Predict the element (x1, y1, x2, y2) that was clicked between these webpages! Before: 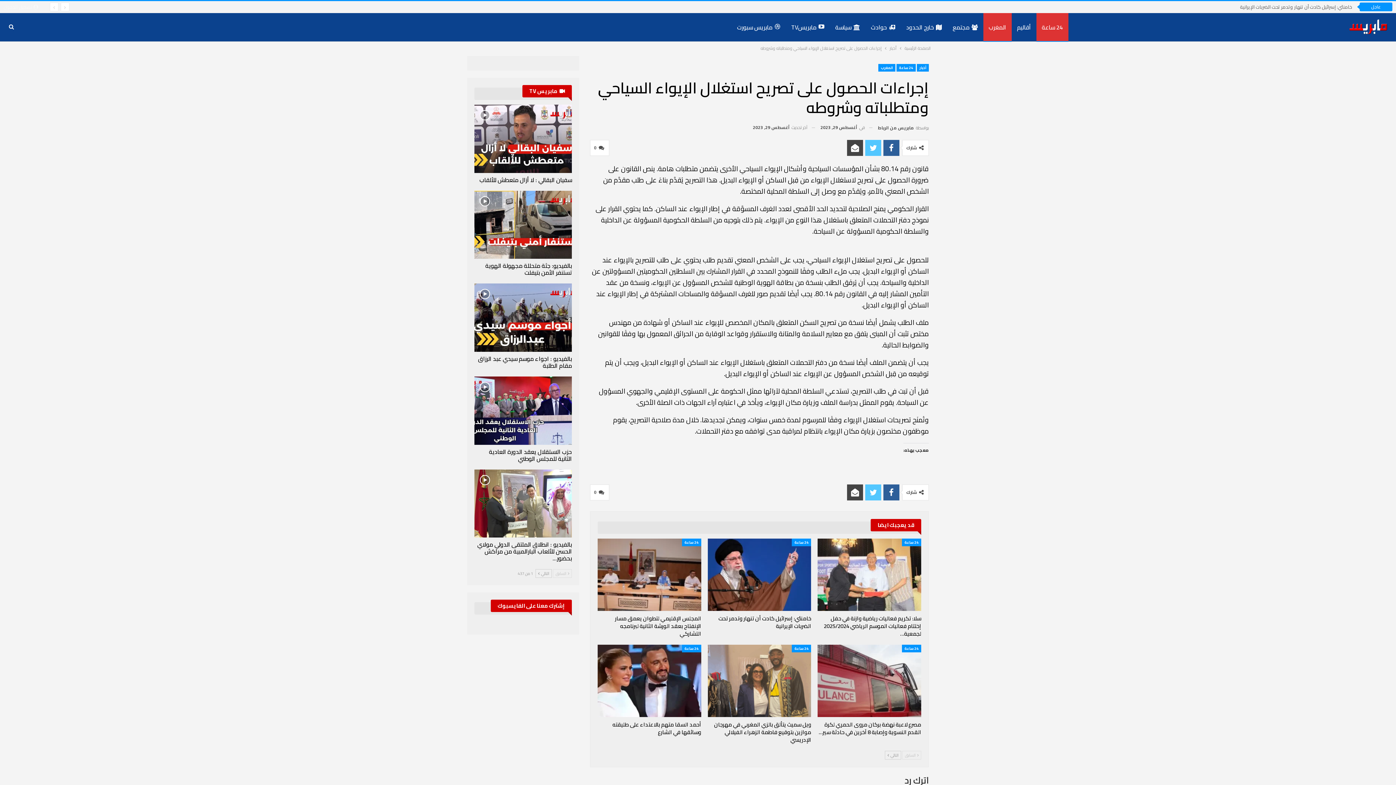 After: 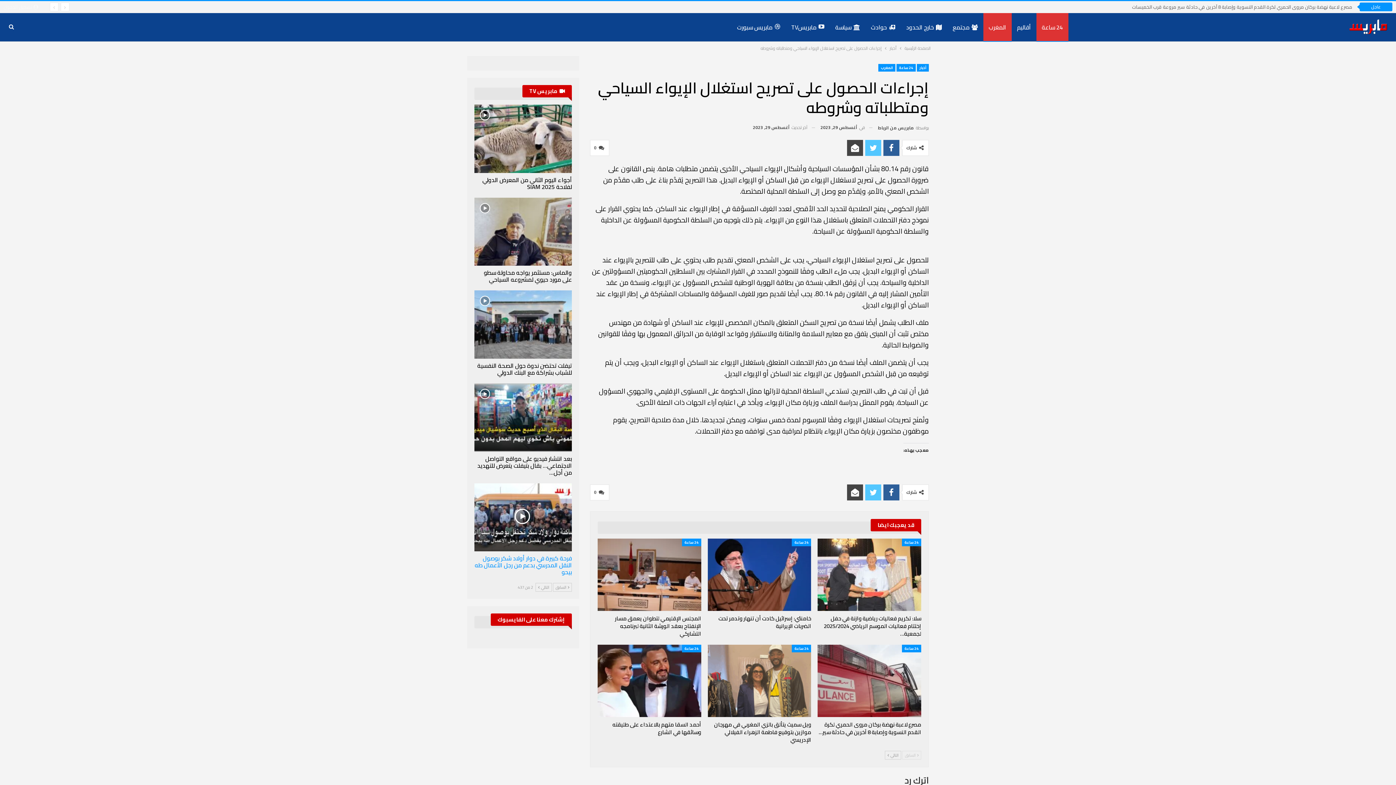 Action: label: التالي  bbox: (535, 569, 552, 578)